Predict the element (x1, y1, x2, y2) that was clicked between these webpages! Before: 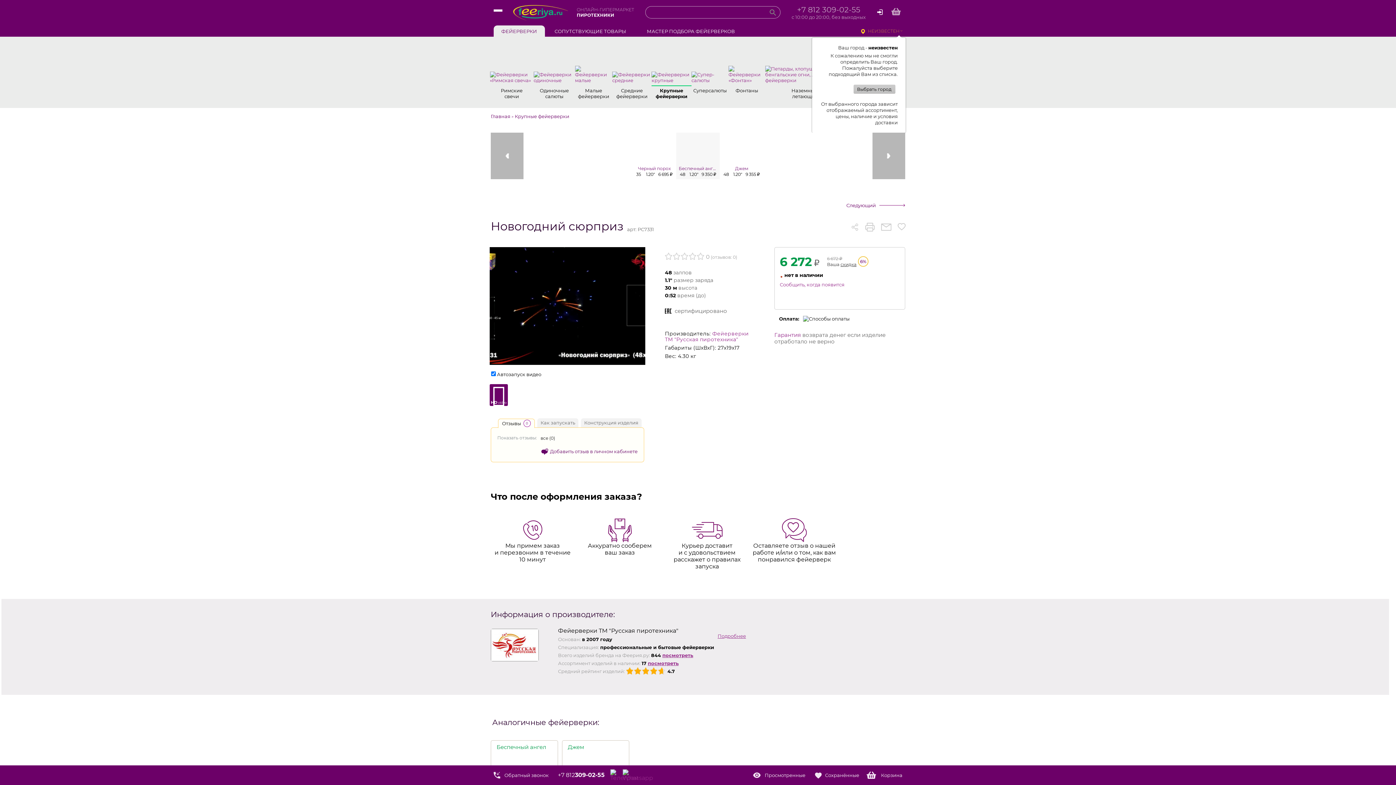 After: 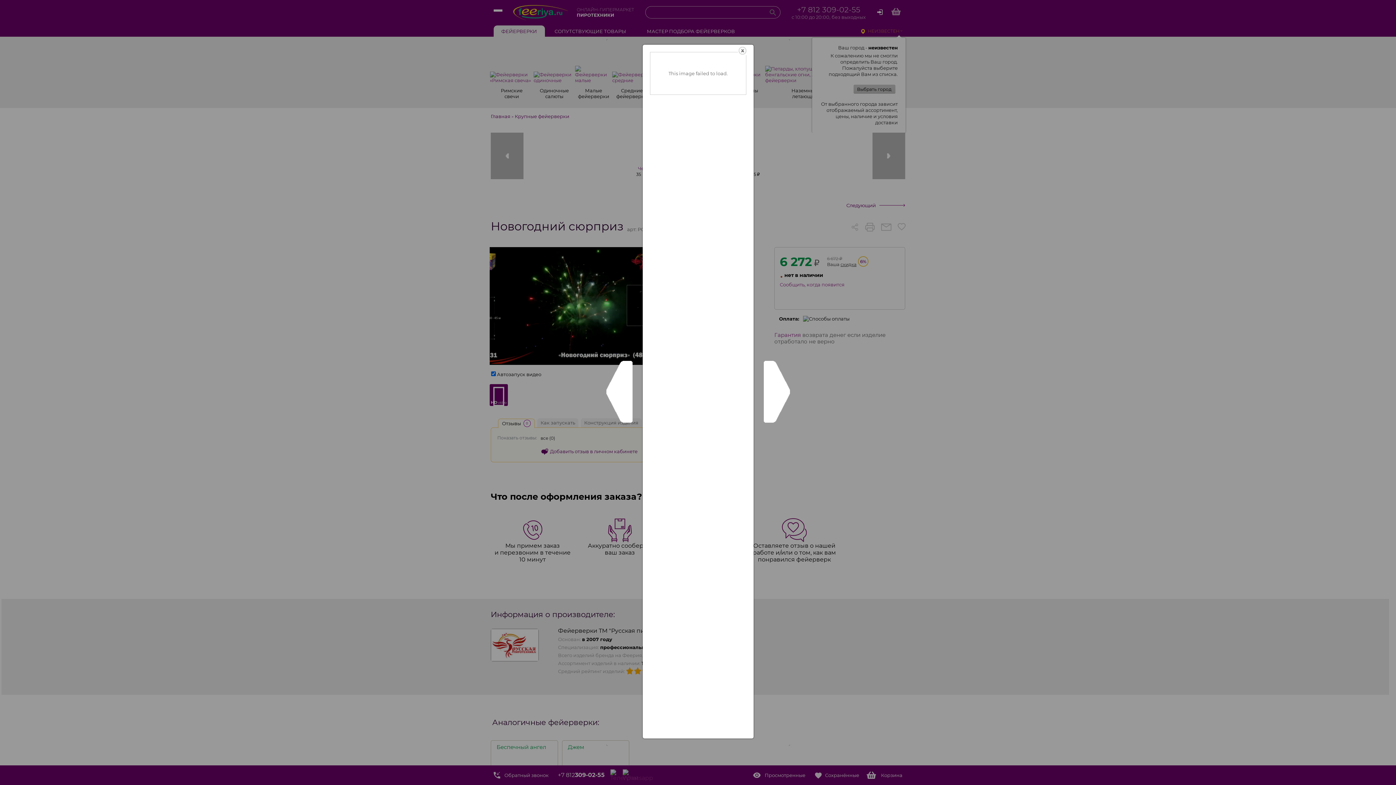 Action: bbox: (587, 383, 606, 406)